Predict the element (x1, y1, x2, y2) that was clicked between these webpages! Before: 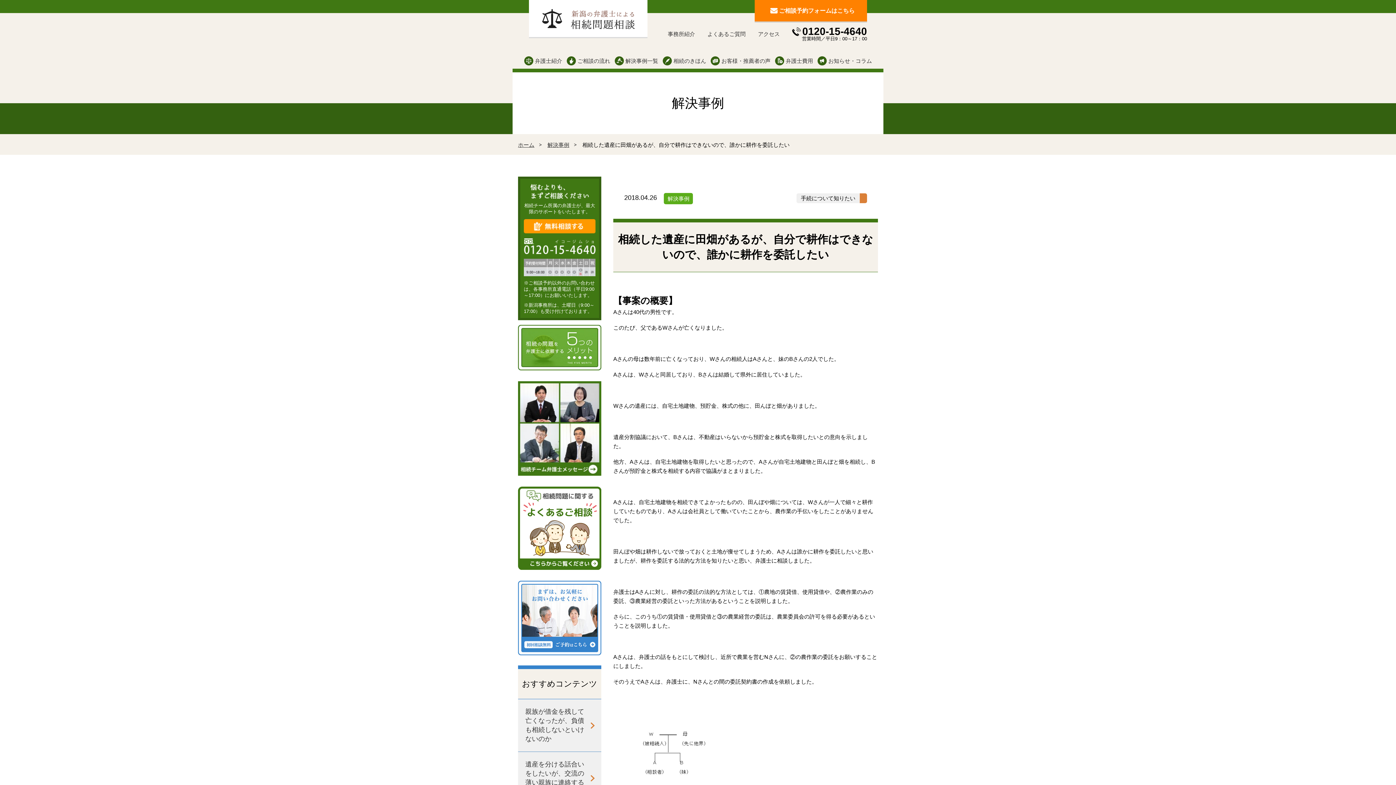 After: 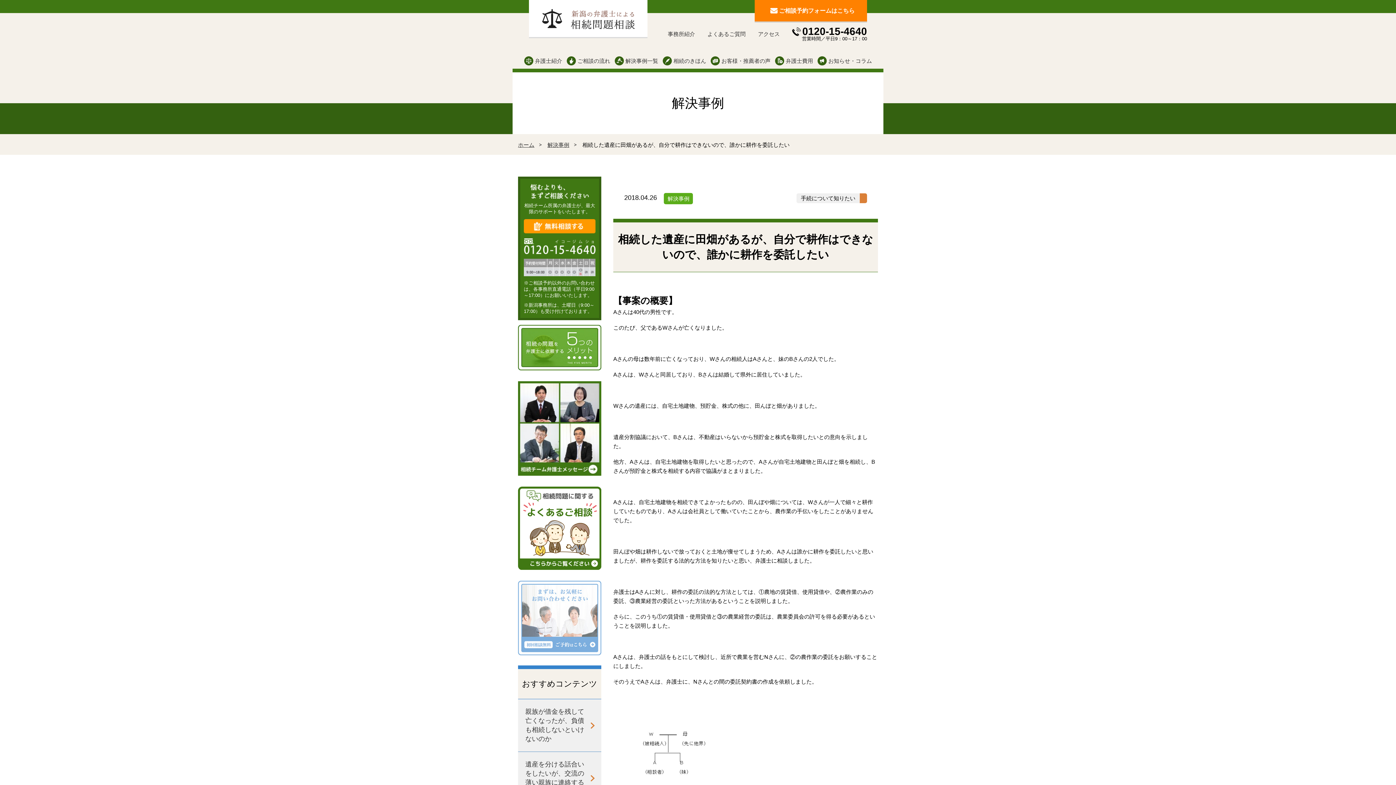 Action: bbox: (518, 582, 601, 589)